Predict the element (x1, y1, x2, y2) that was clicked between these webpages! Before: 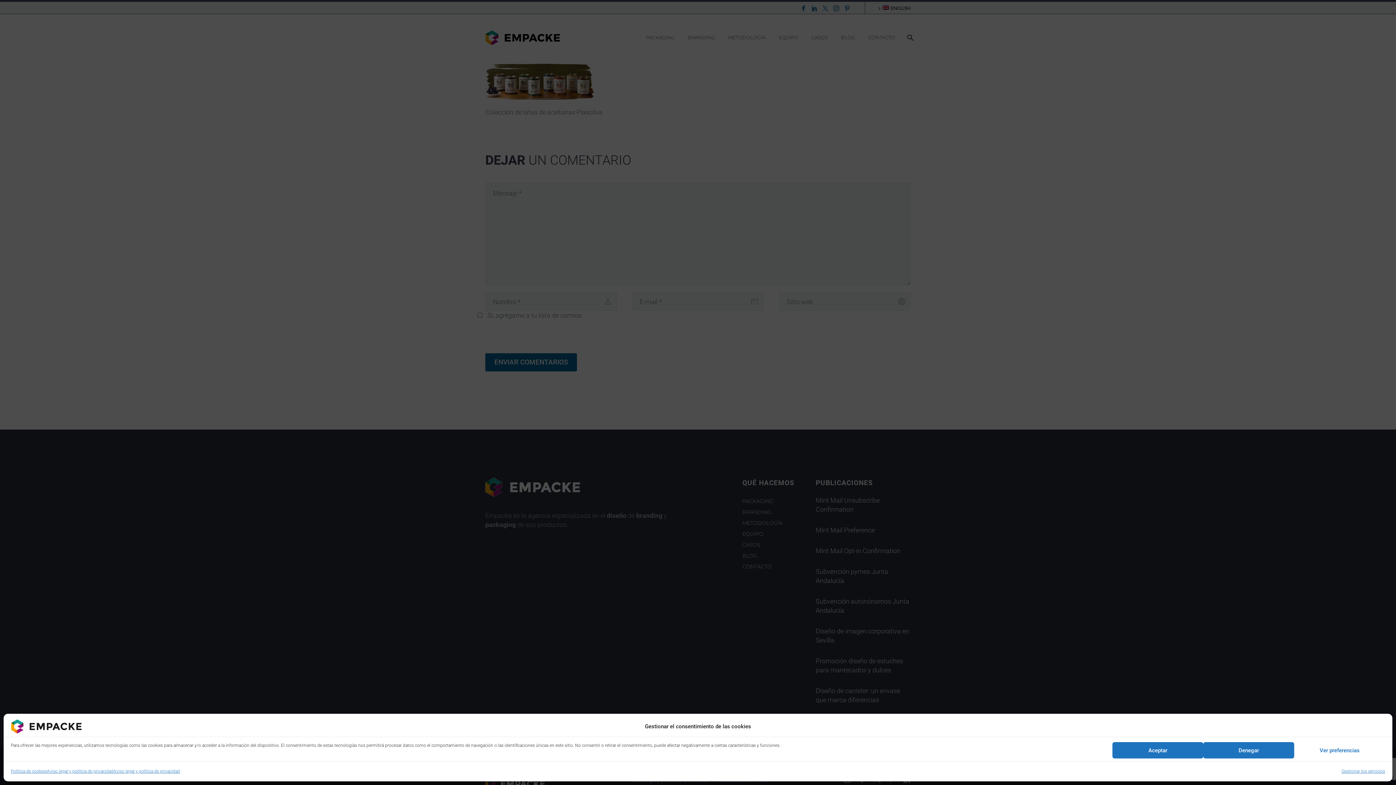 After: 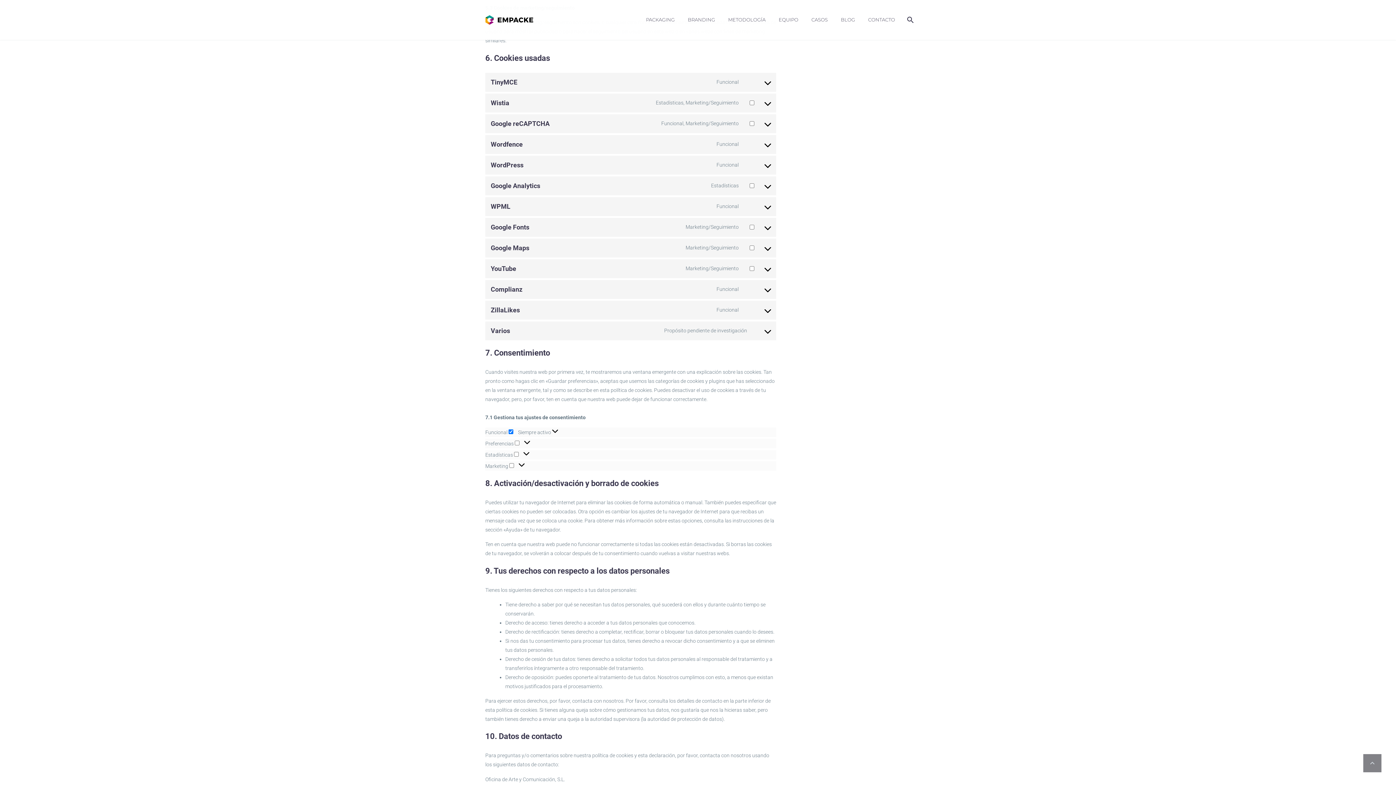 Action: bbox: (1341, 767, 1385, 776) label: Gestionar los servicios